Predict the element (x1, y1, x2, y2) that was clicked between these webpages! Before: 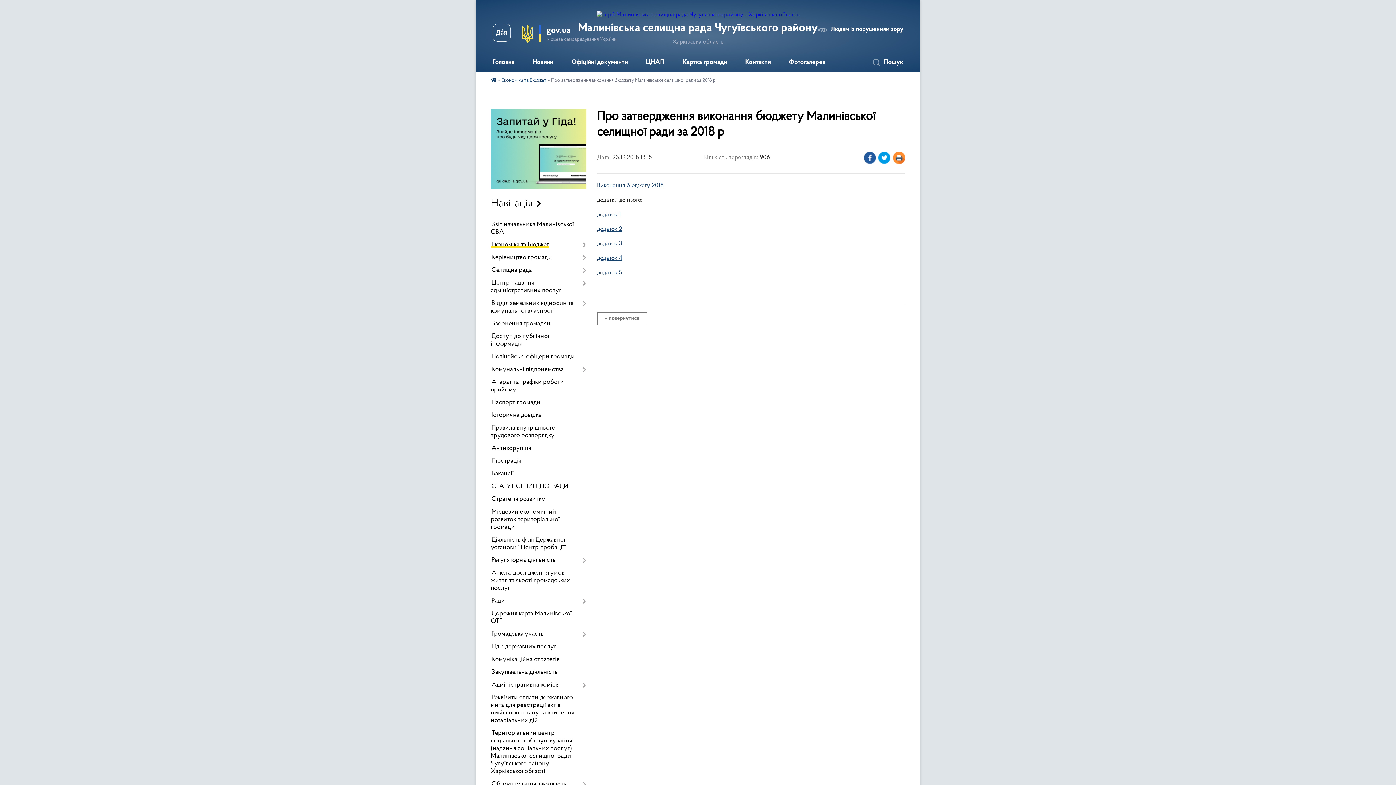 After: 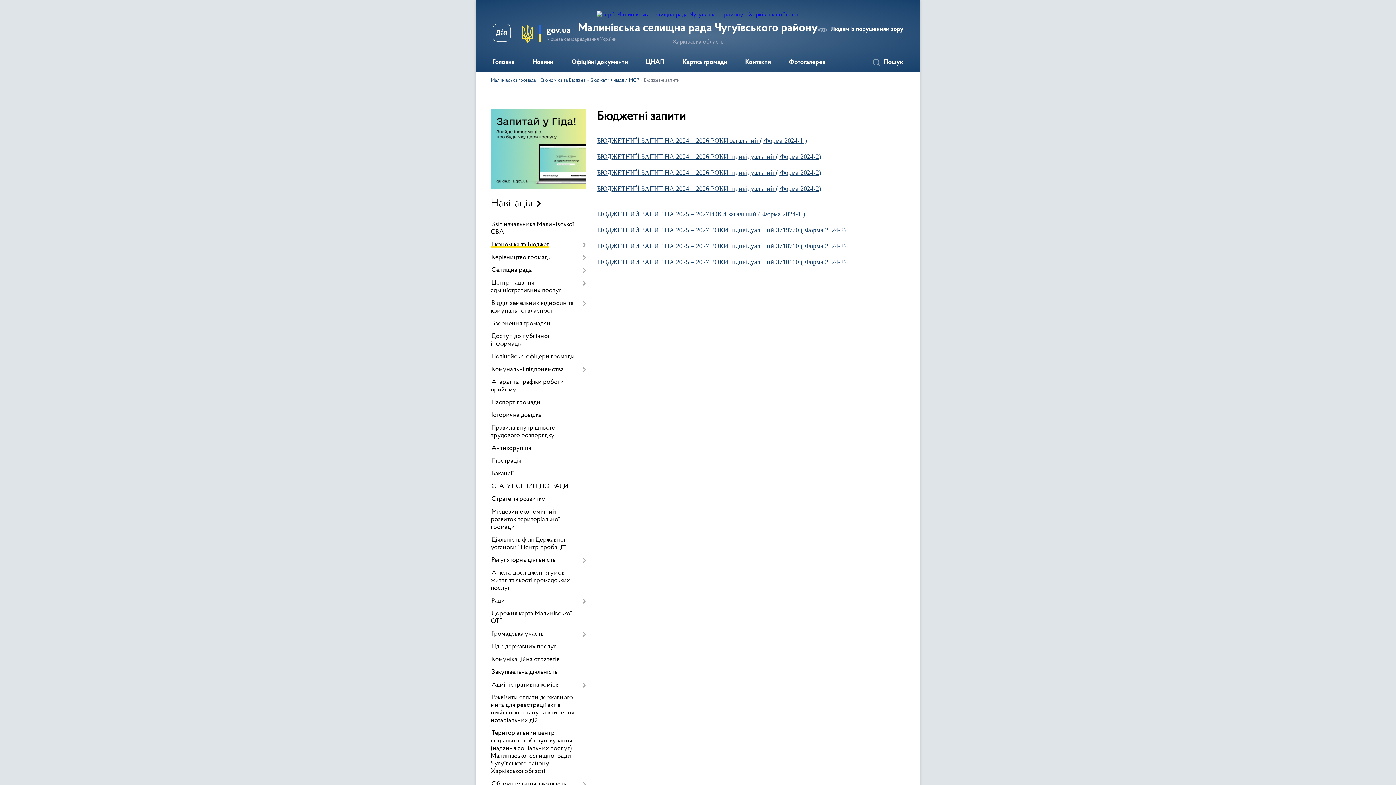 Action: bbox: (597, 312, 647, 325) label: « повернутися